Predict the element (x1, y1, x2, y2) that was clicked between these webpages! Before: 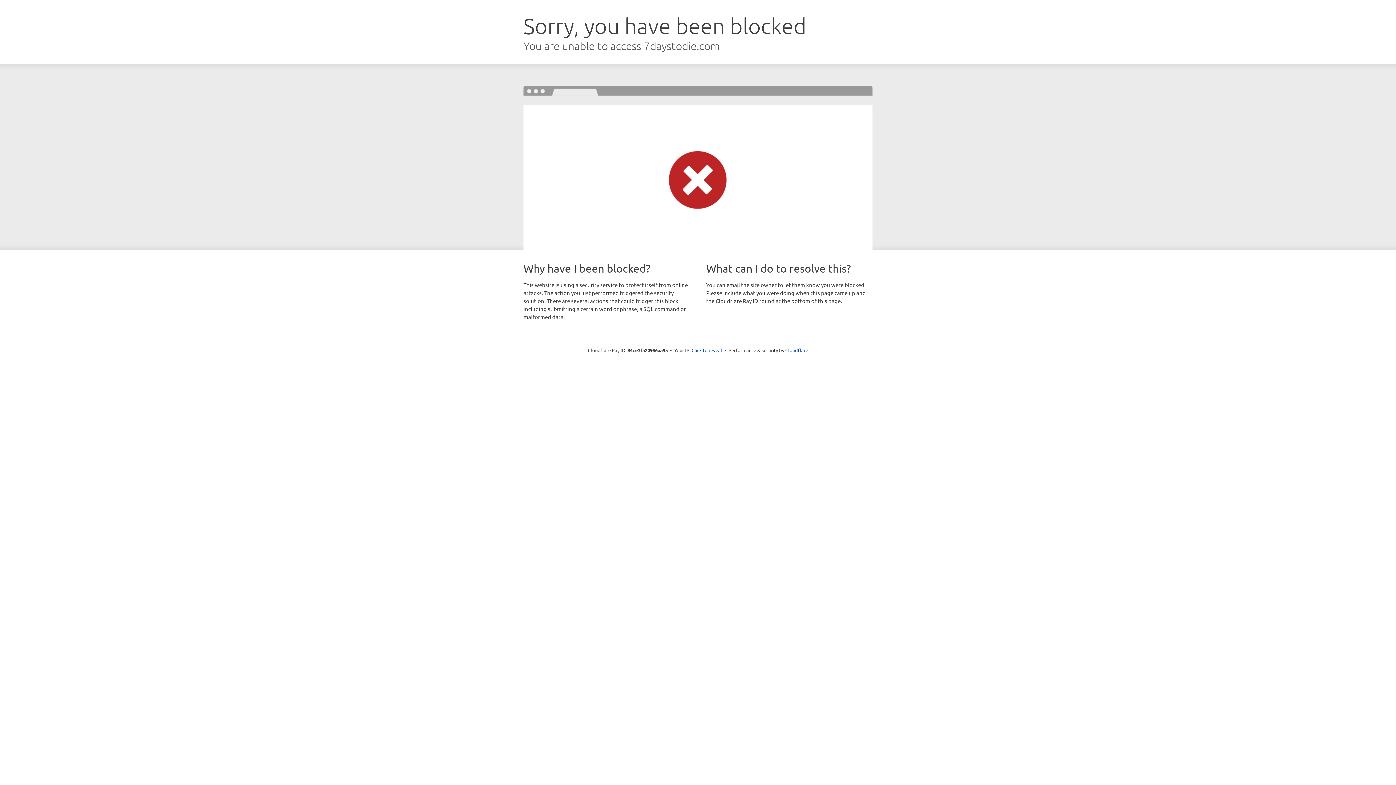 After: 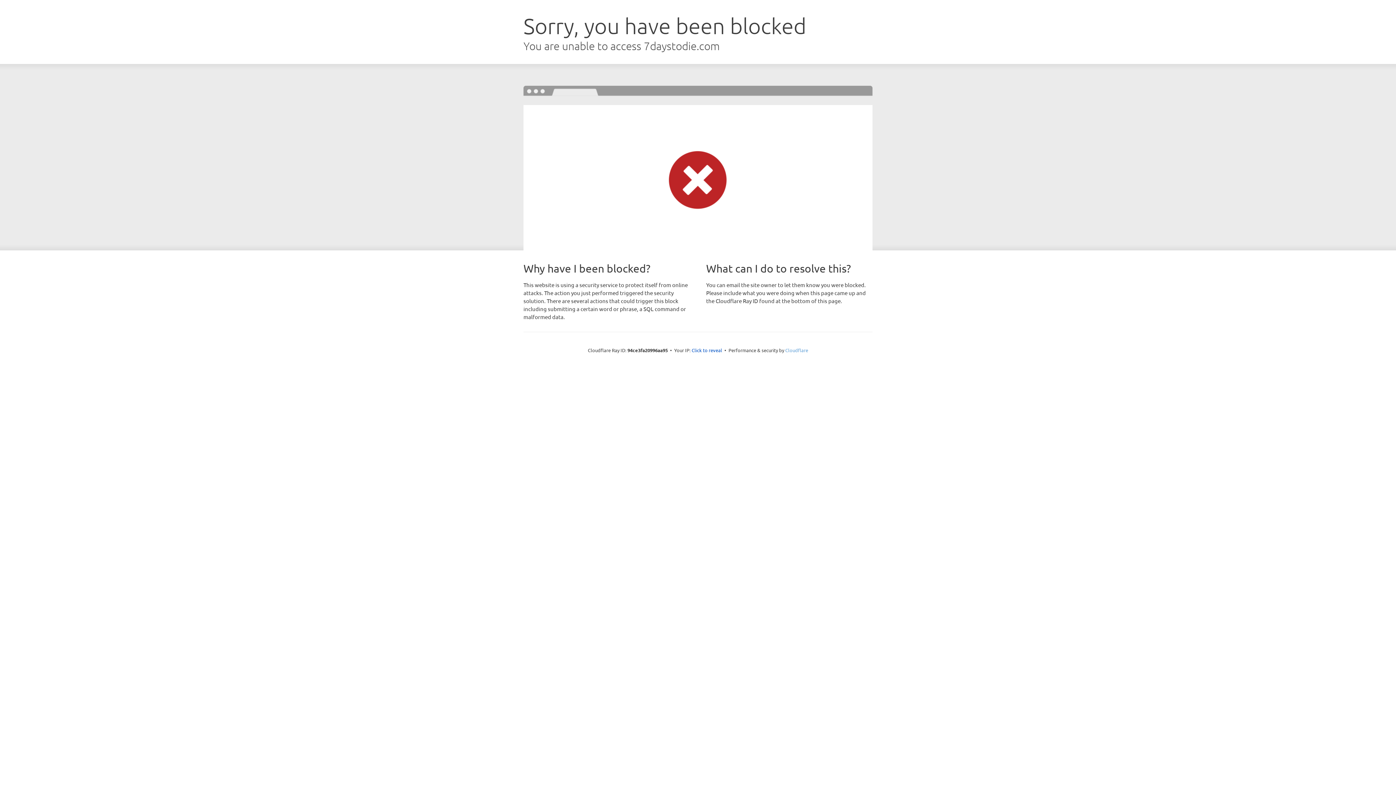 Action: bbox: (785, 347, 808, 353) label: Cloudflare